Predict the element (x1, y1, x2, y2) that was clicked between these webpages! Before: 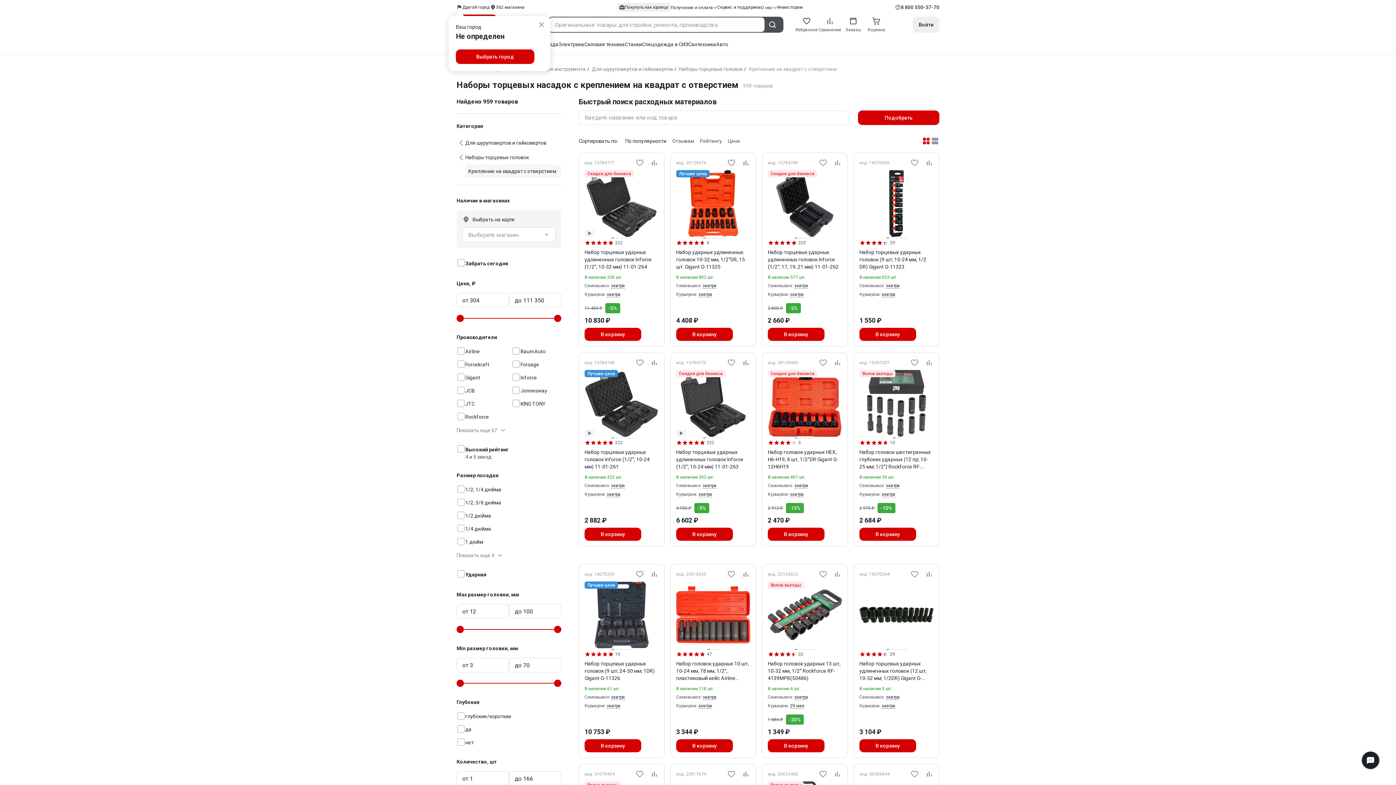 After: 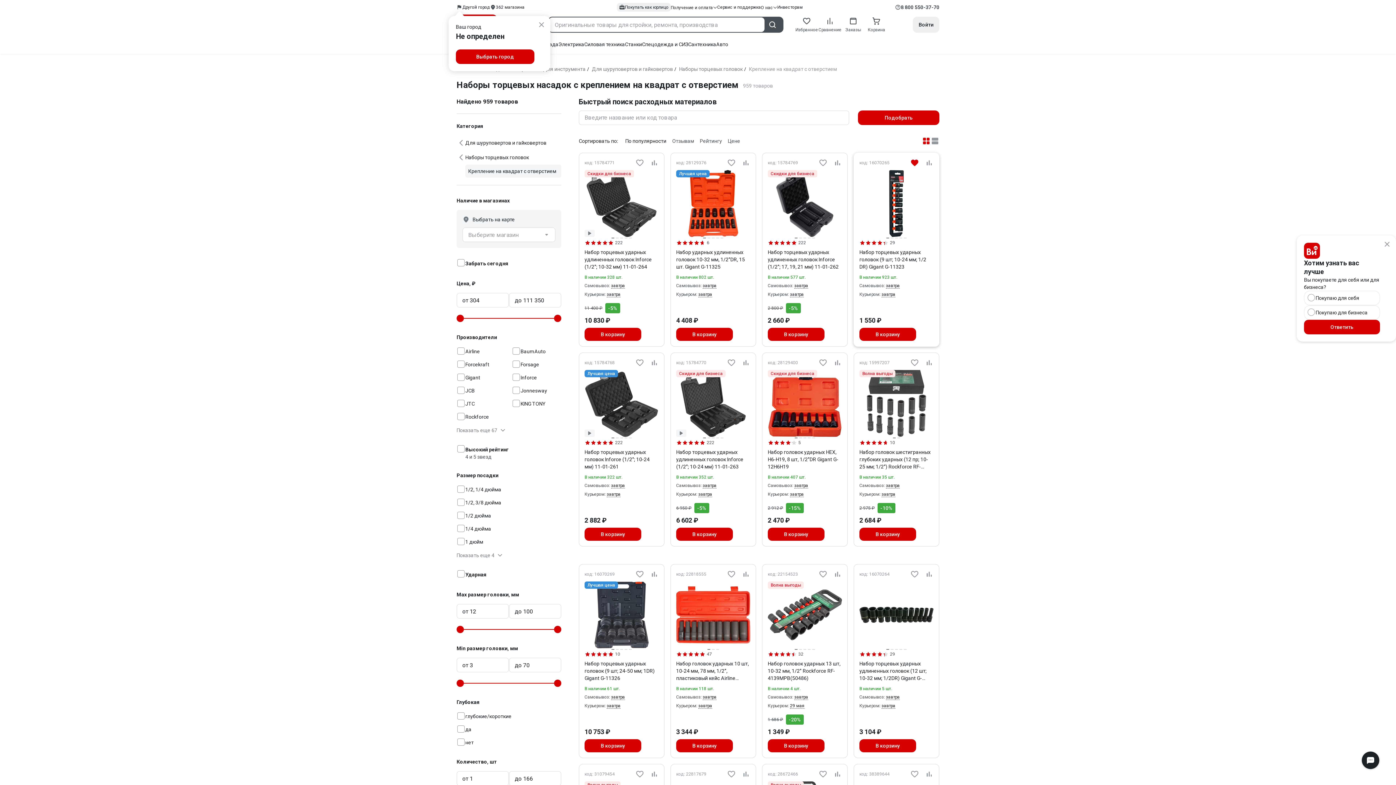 Action: bbox: (910, 158, 919, 167)